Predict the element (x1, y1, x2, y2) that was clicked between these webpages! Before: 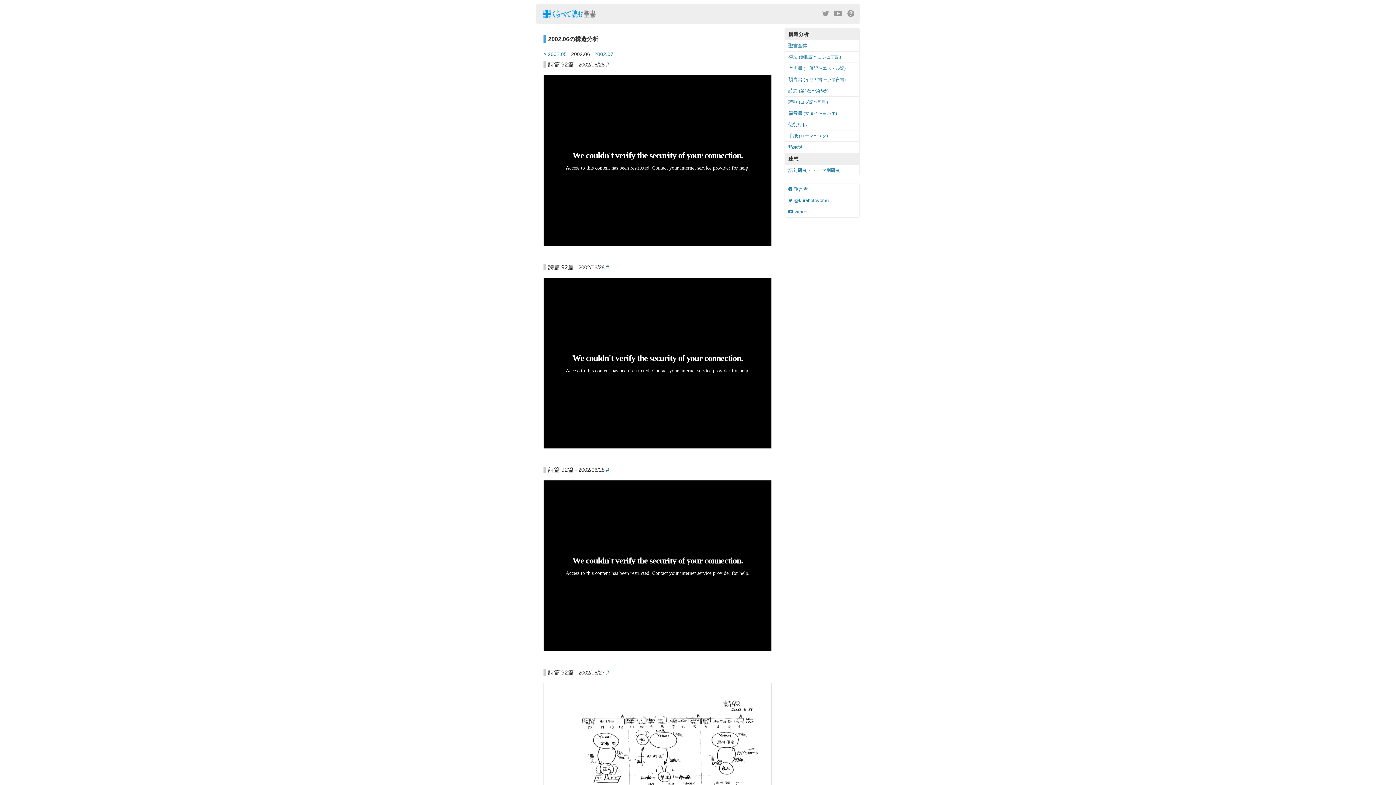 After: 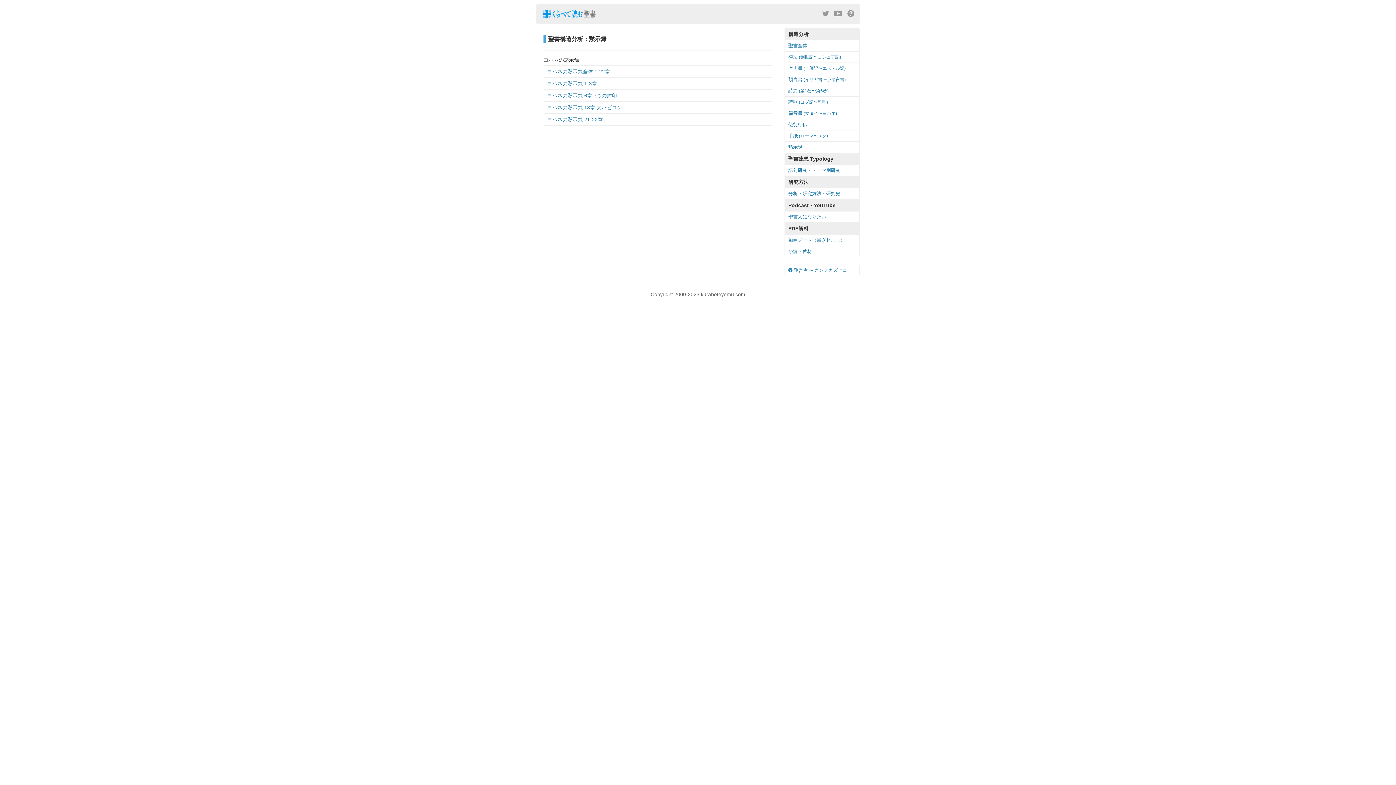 Action: bbox: (784, 141, 859, 153) label: 黙示録